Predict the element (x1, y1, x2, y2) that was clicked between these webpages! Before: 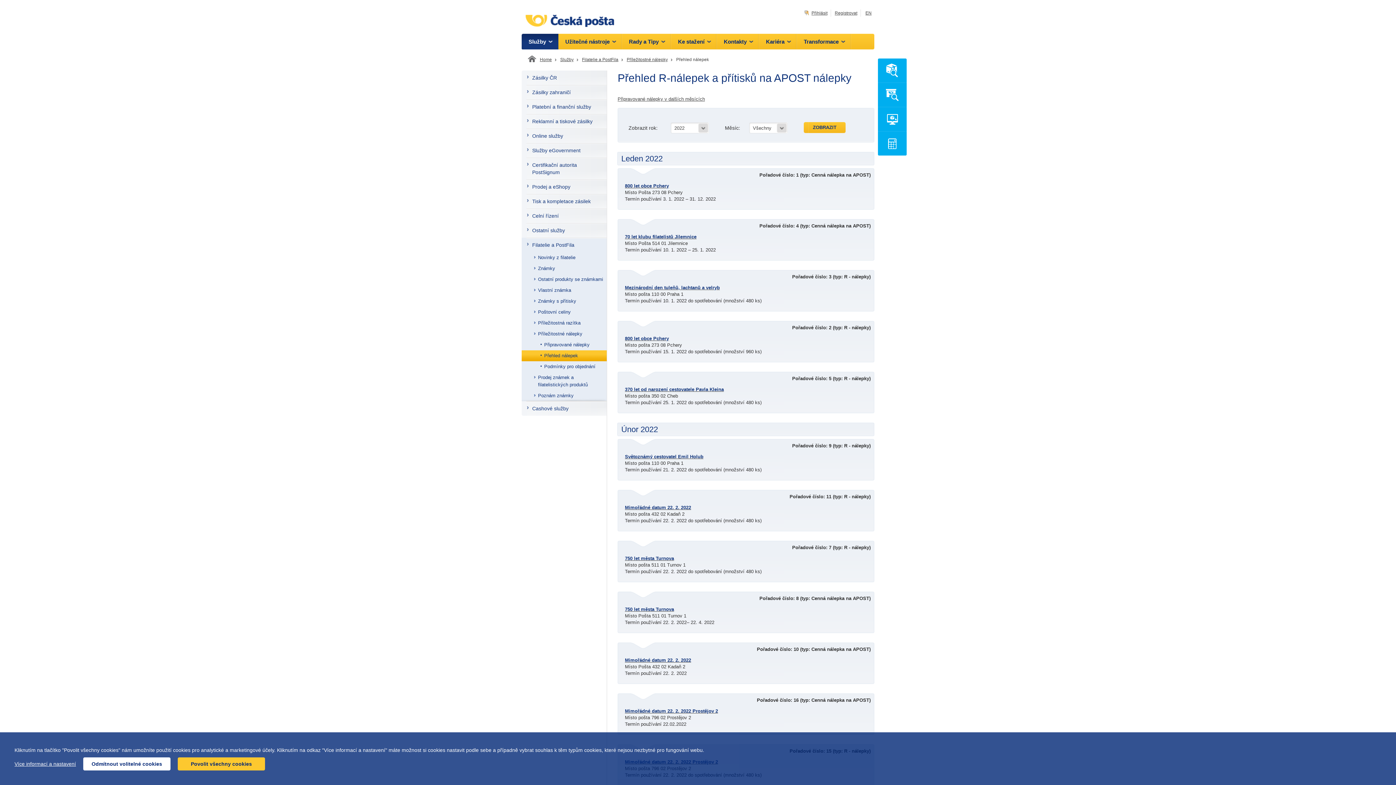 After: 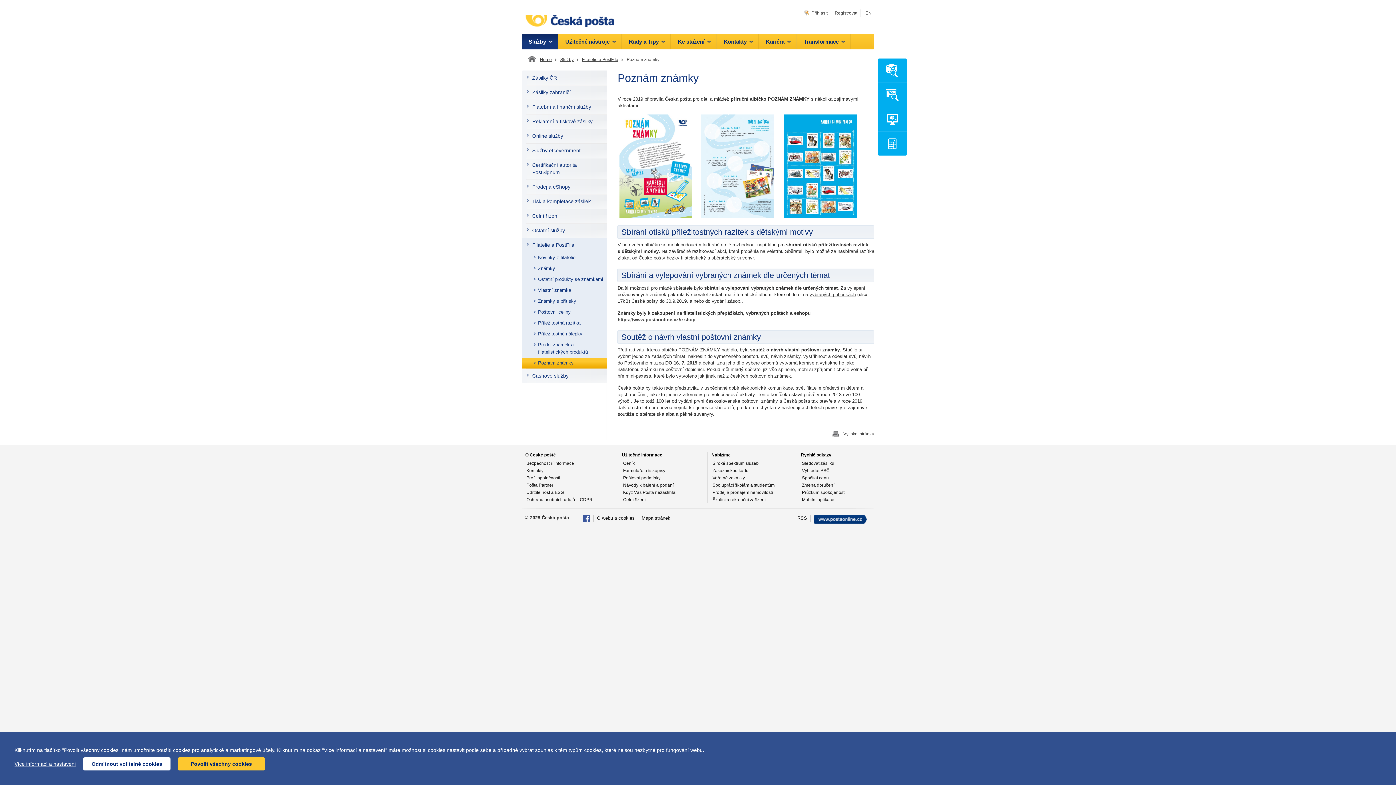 Action: bbox: (521, 390, 606, 401) label: Poznám známky